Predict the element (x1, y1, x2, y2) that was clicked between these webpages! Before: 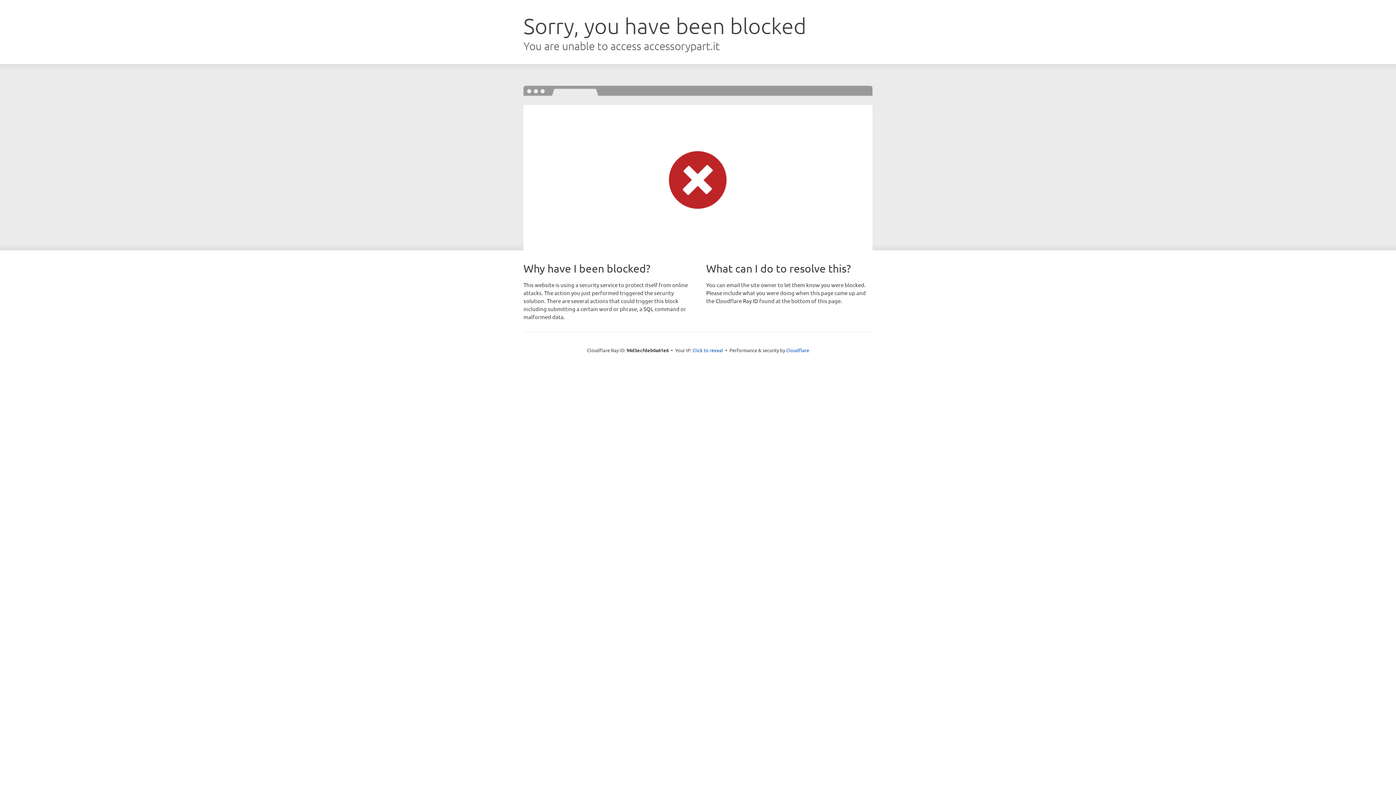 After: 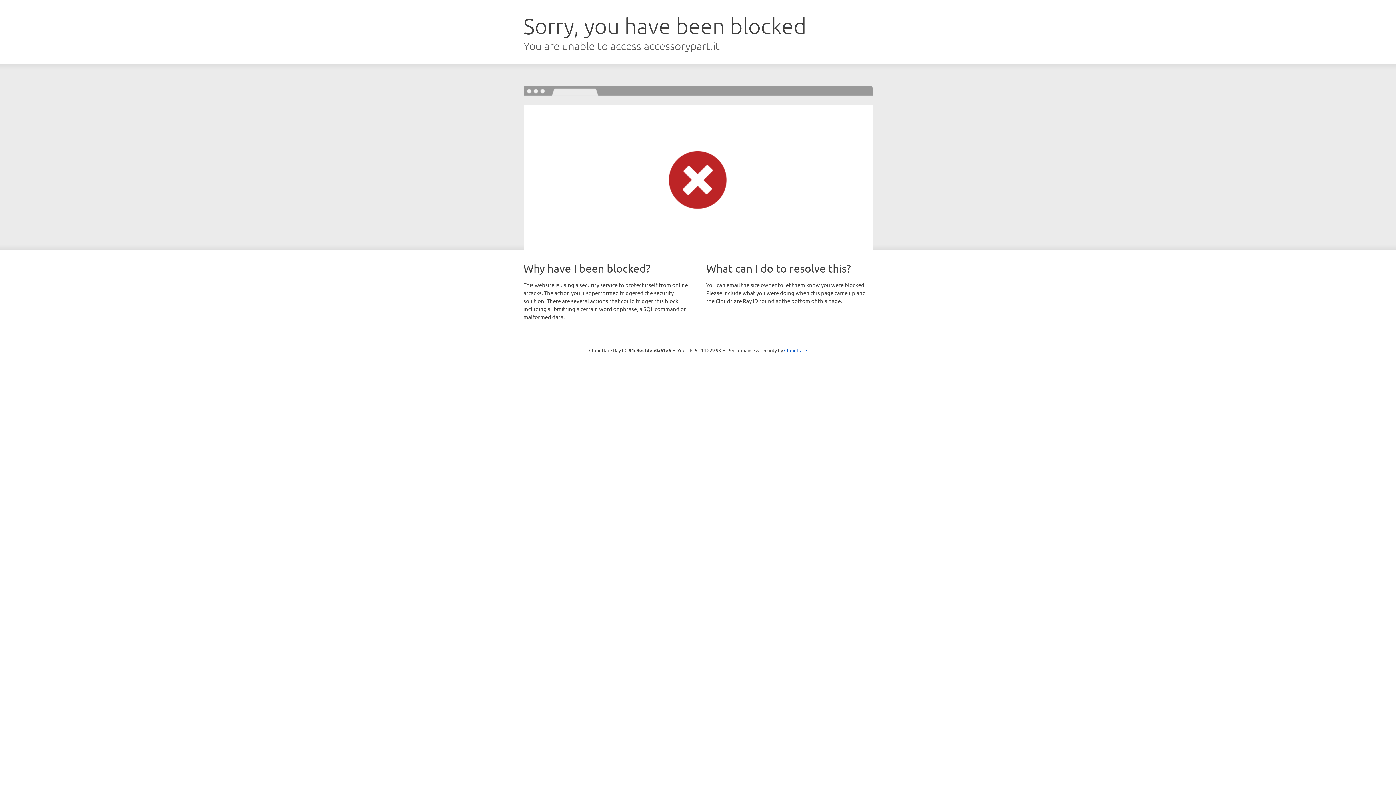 Action: bbox: (692, 346, 723, 353) label: Click to reveal